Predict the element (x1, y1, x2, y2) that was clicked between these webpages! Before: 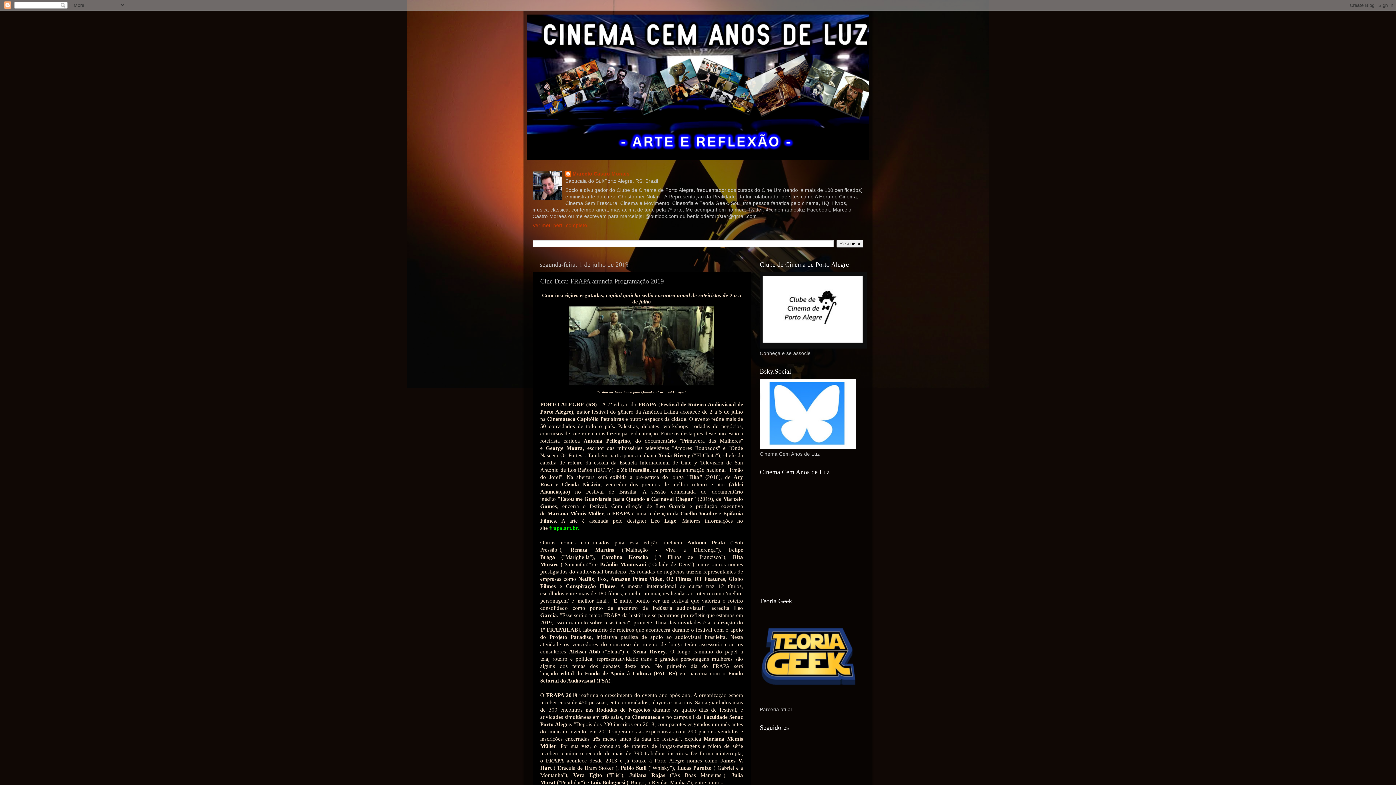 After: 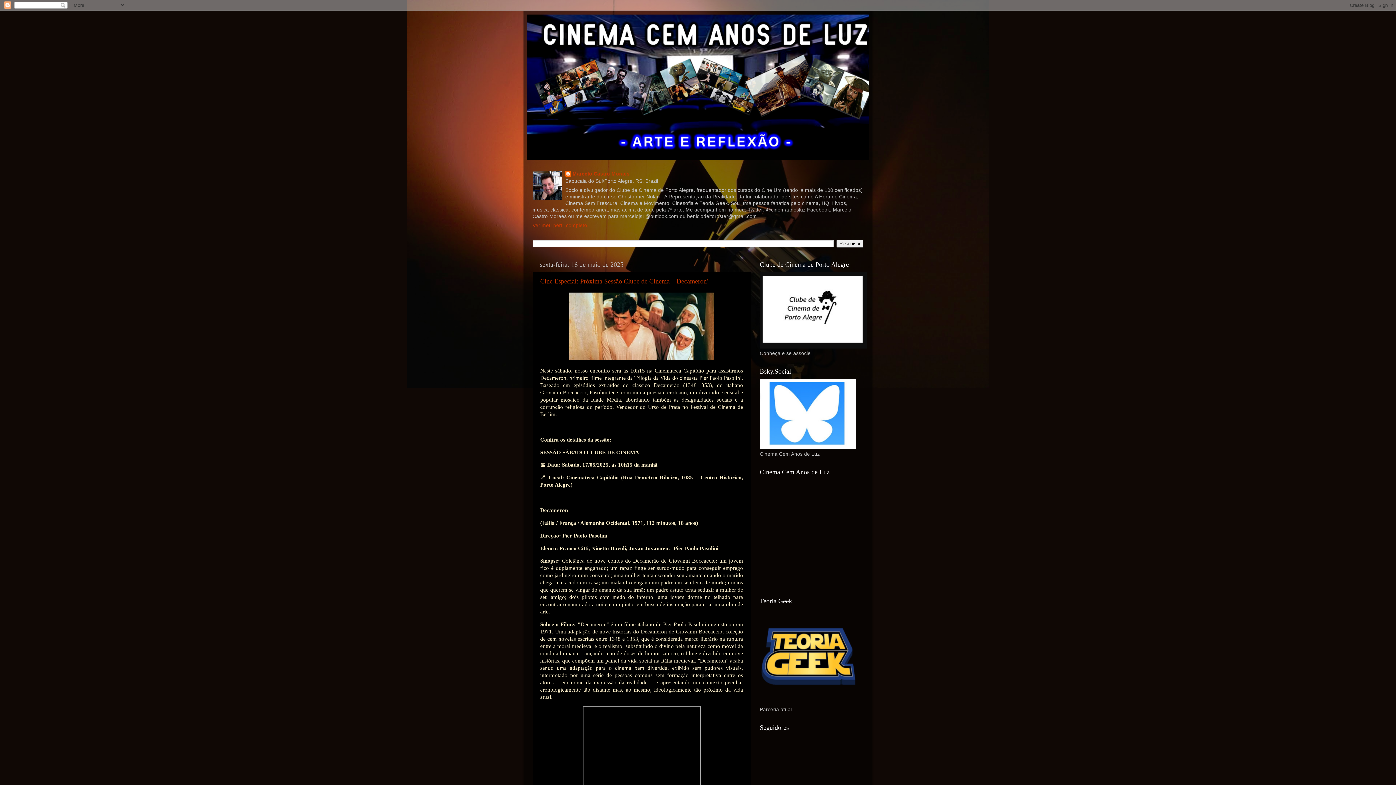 Action: bbox: (527, 14, 869, 160)